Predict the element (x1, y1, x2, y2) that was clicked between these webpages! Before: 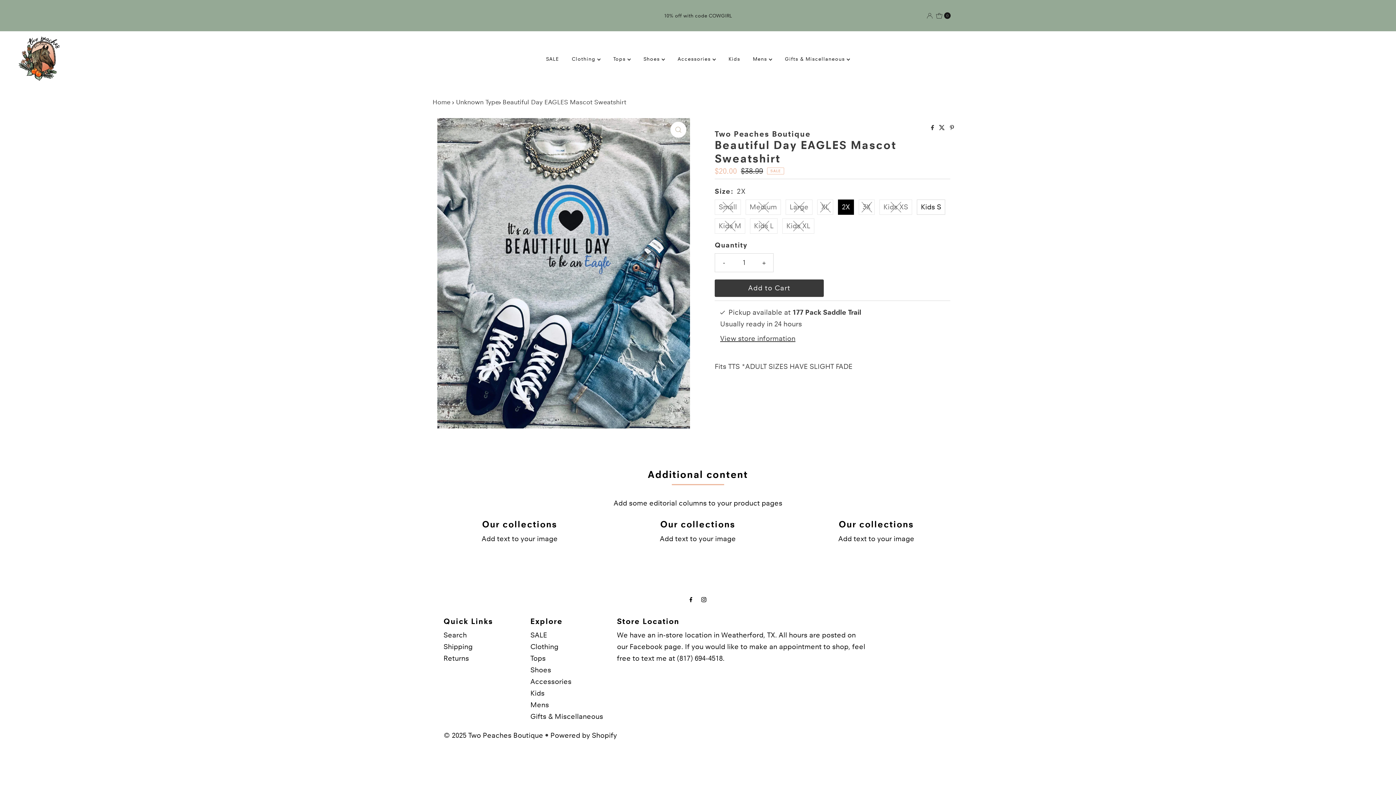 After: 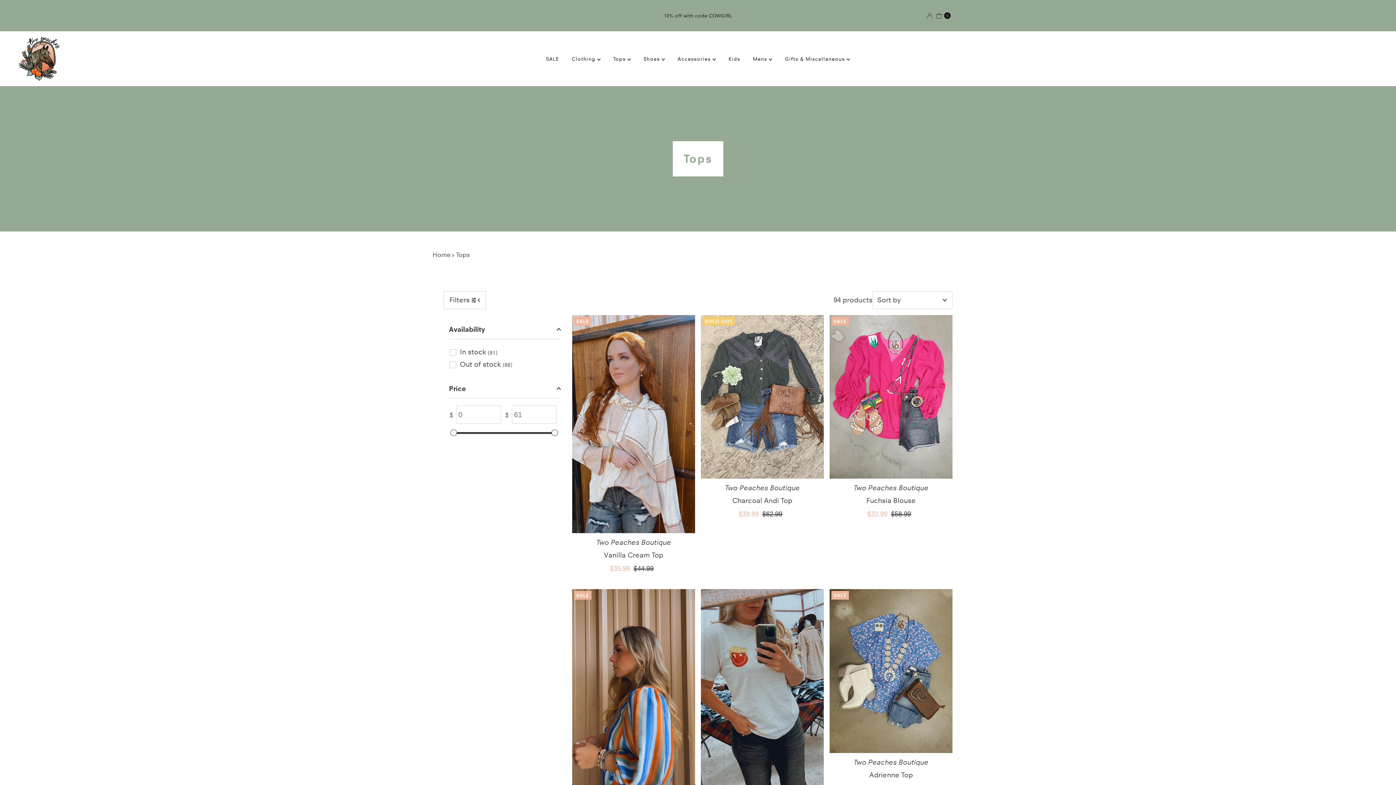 Action: bbox: (607, 53, 636, 64) label: Tops 